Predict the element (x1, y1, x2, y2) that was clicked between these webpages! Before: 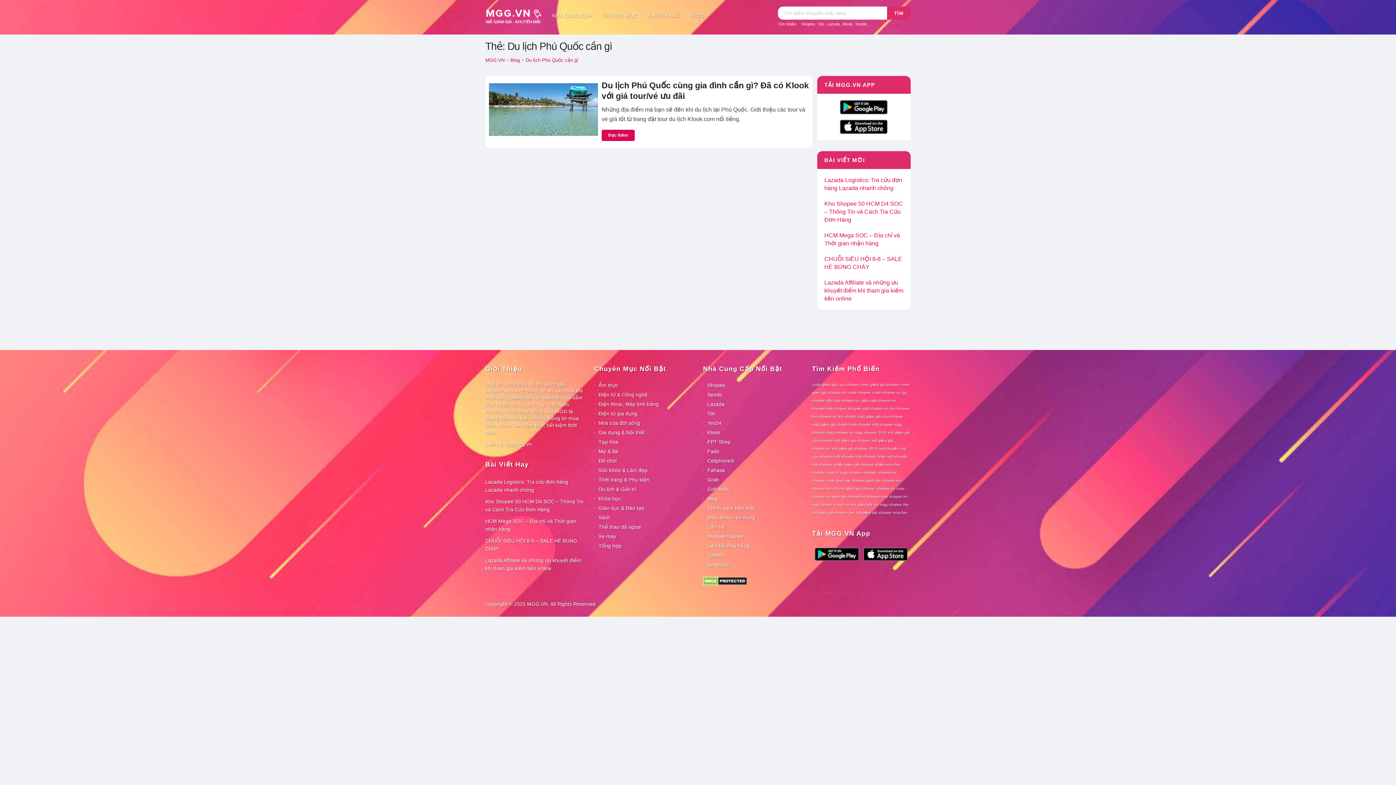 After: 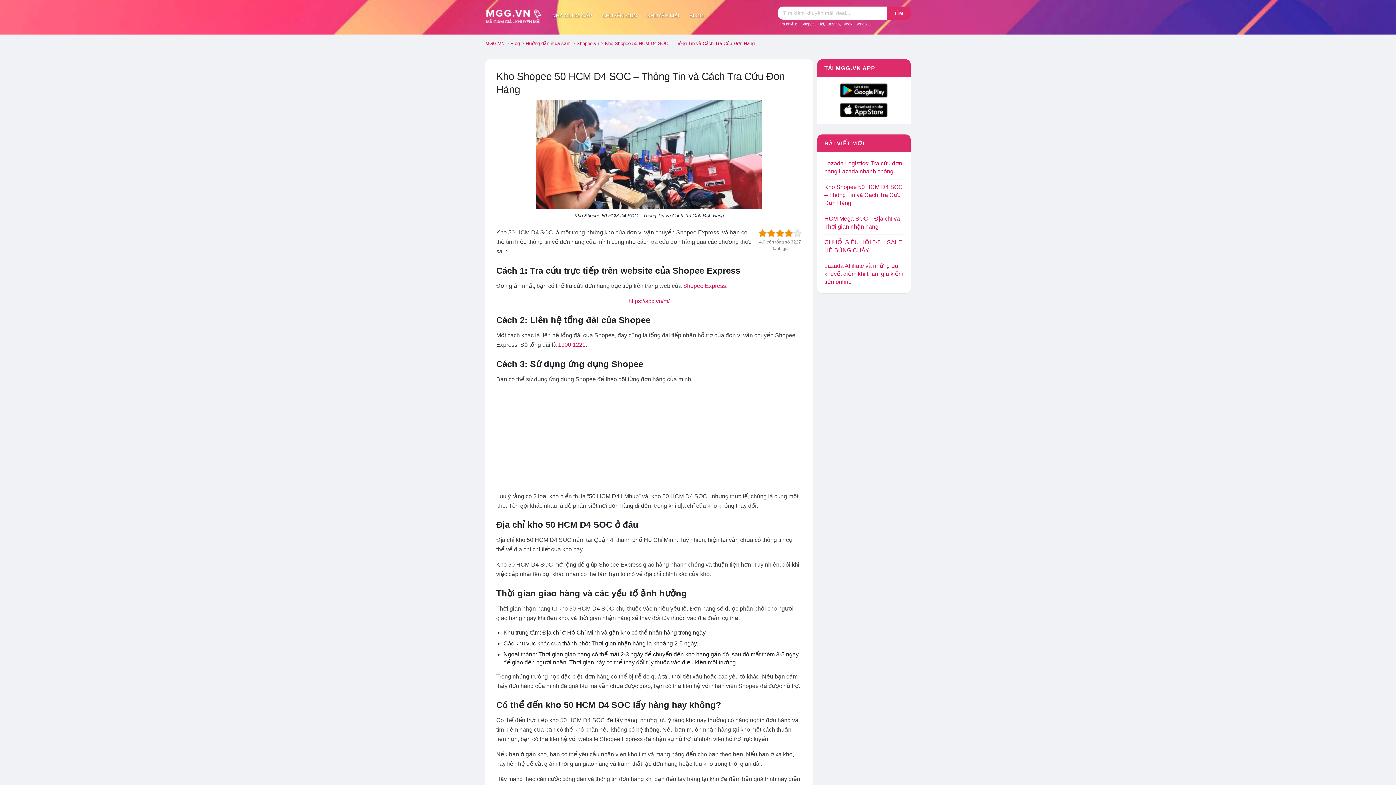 Action: bbox: (824, 200, 903, 222) label: Kho Shopee 50 HCM D4 SOC – Thông Tin và Cách Tra Cứu Đơn Hàng